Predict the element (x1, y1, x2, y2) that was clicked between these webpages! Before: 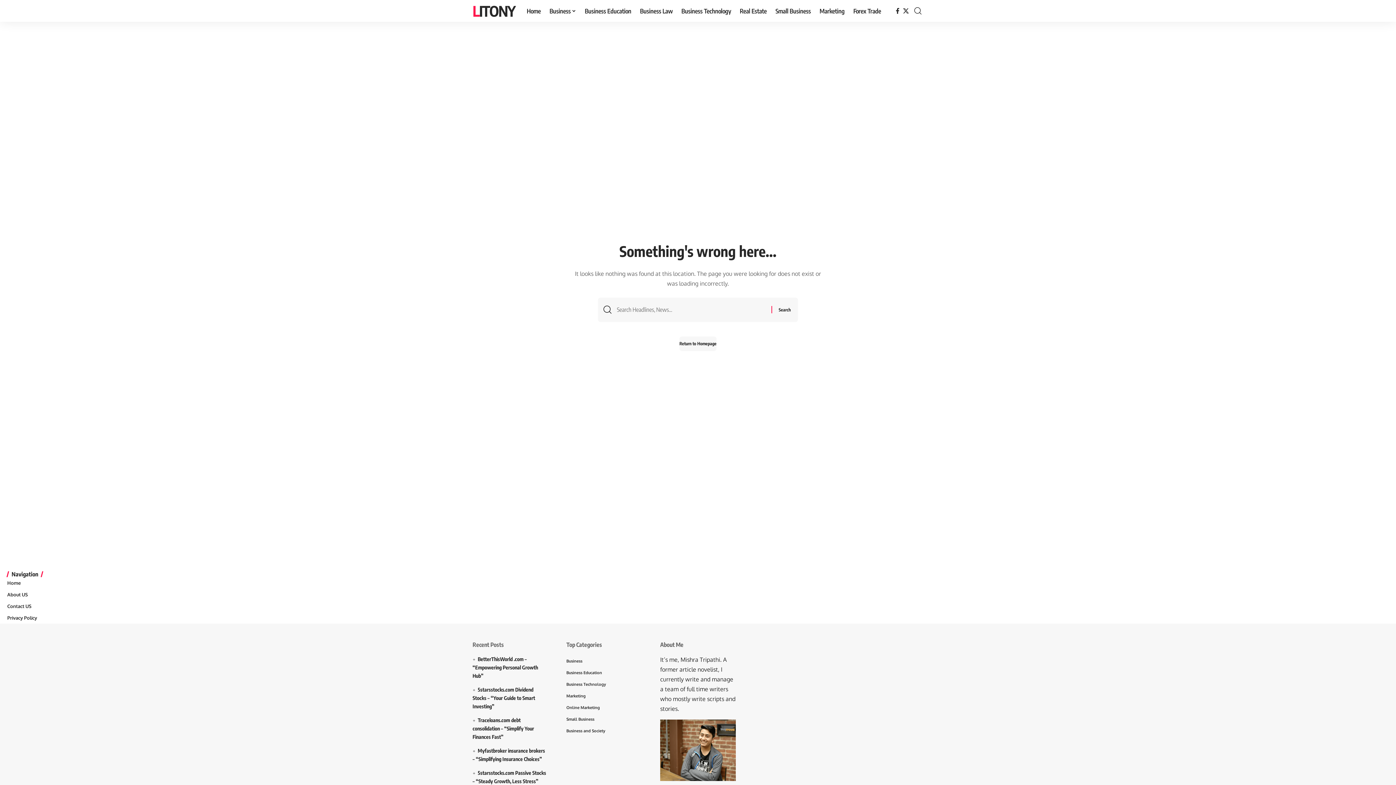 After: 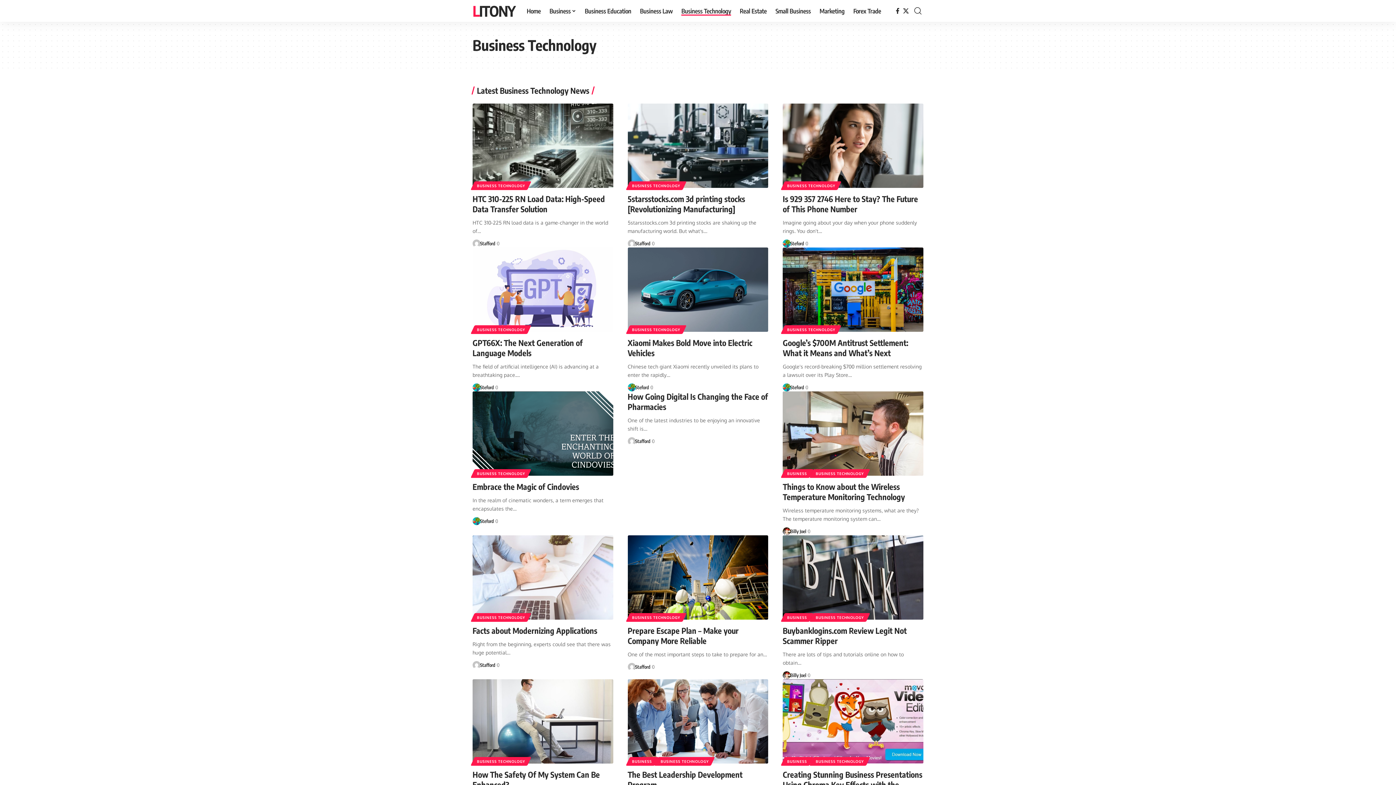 Action: label: Business Technology bbox: (677, 0, 735, 21)